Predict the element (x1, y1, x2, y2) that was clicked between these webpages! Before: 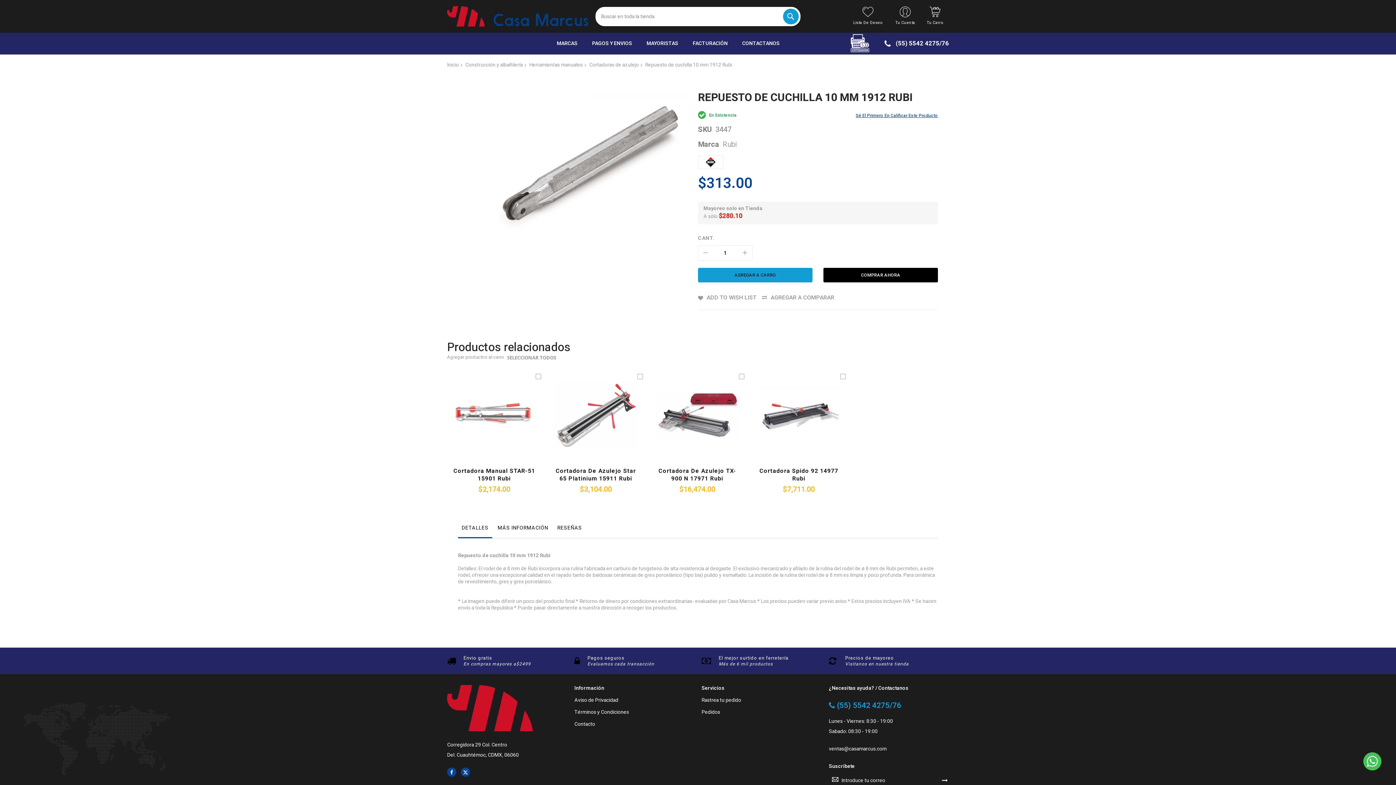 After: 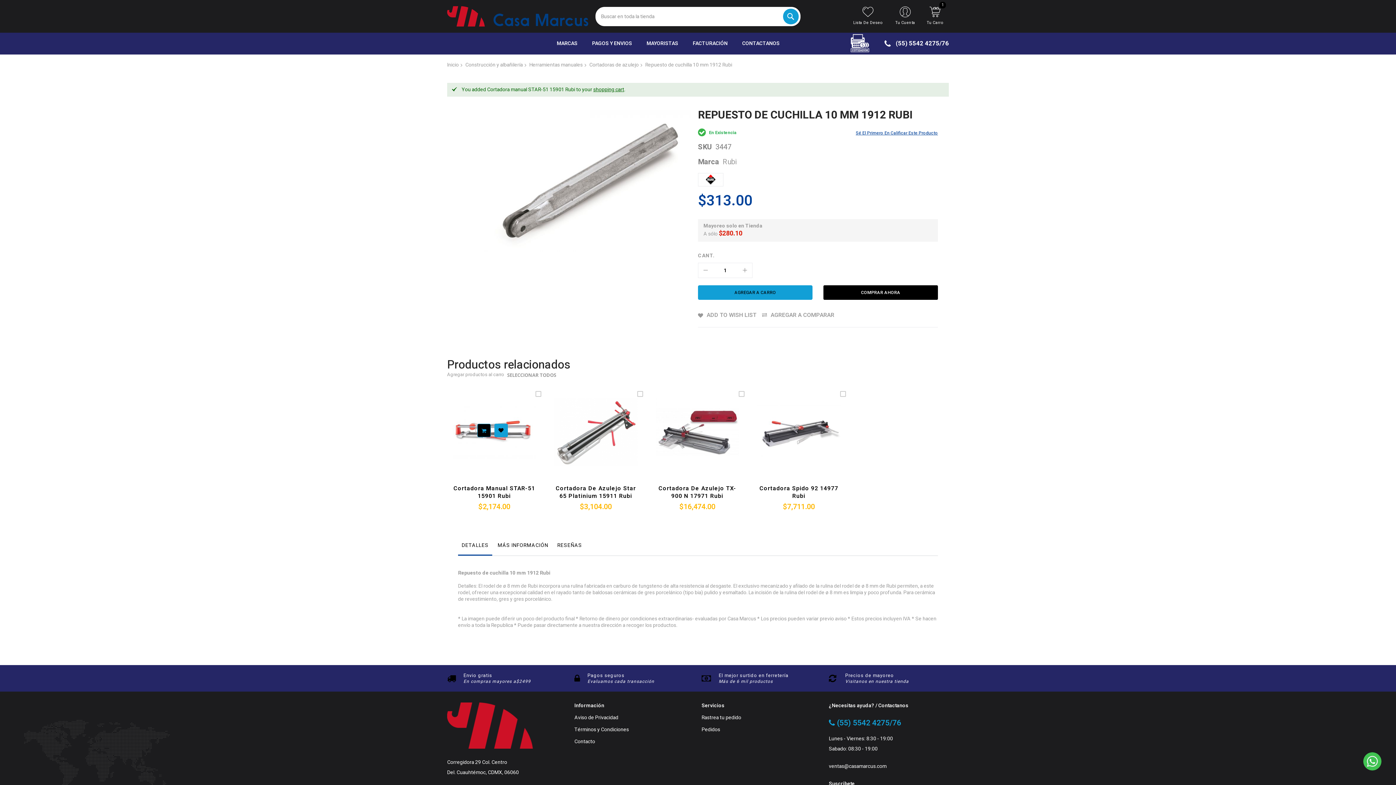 Action: bbox: (477, 417, 490, 430)